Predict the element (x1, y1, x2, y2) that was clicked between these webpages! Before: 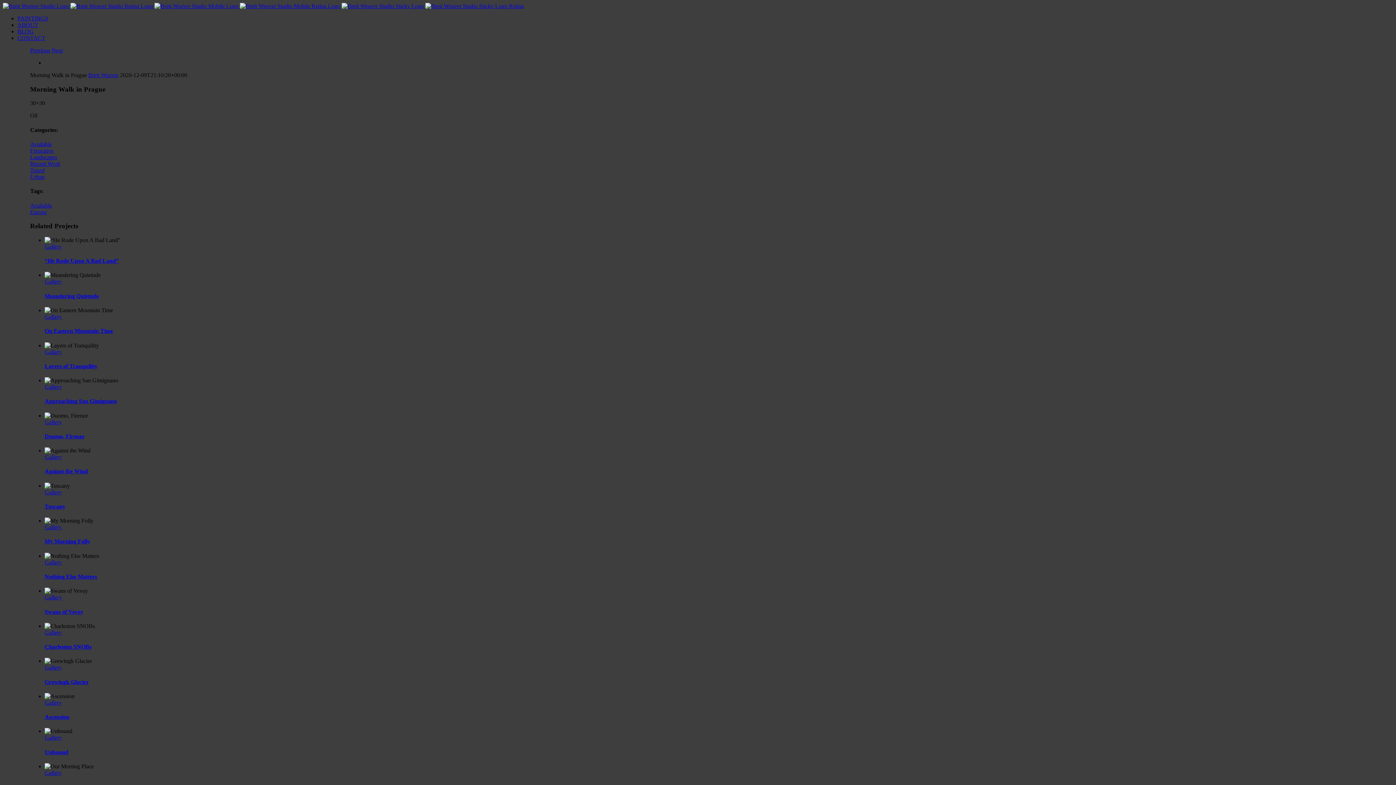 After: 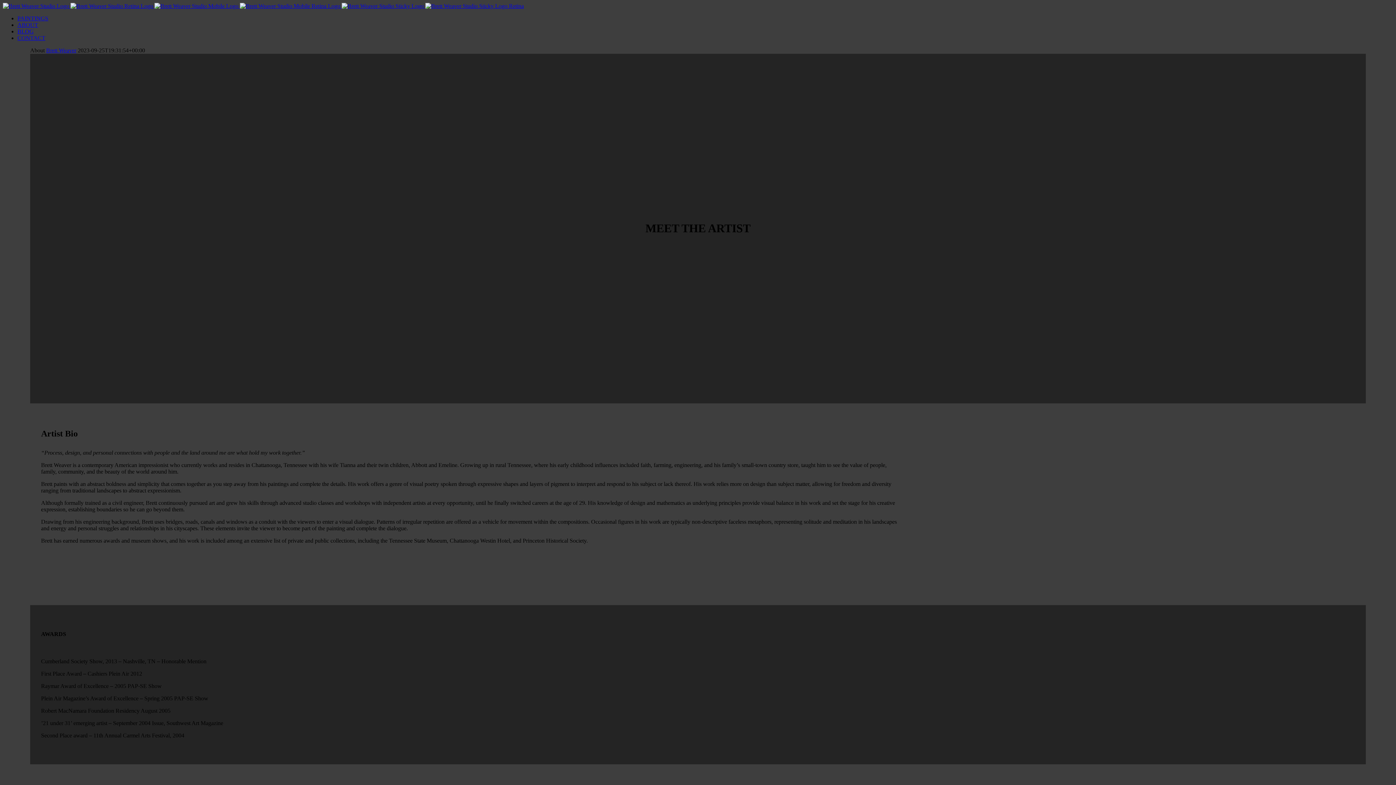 Action: bbox: (17, 21, 38, 28) label: ABOUT